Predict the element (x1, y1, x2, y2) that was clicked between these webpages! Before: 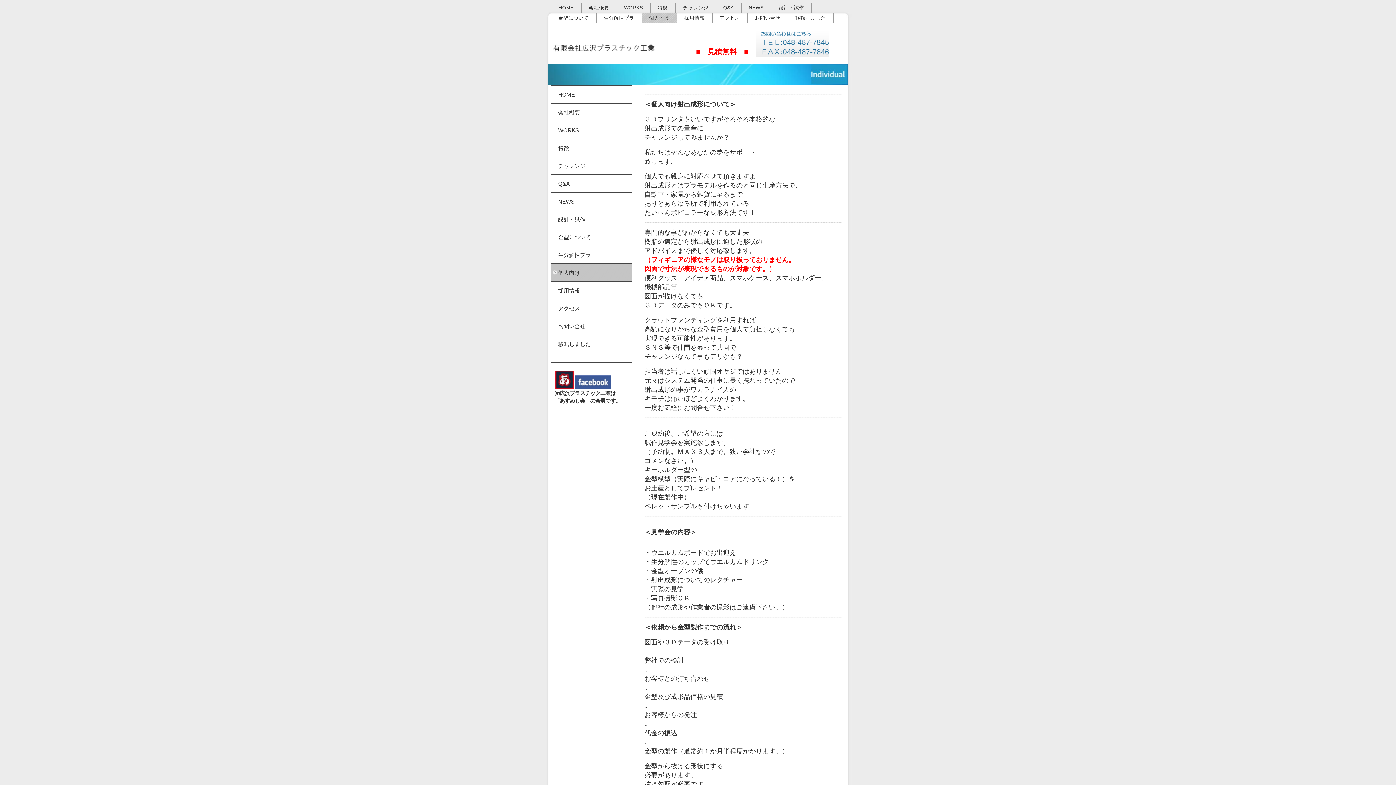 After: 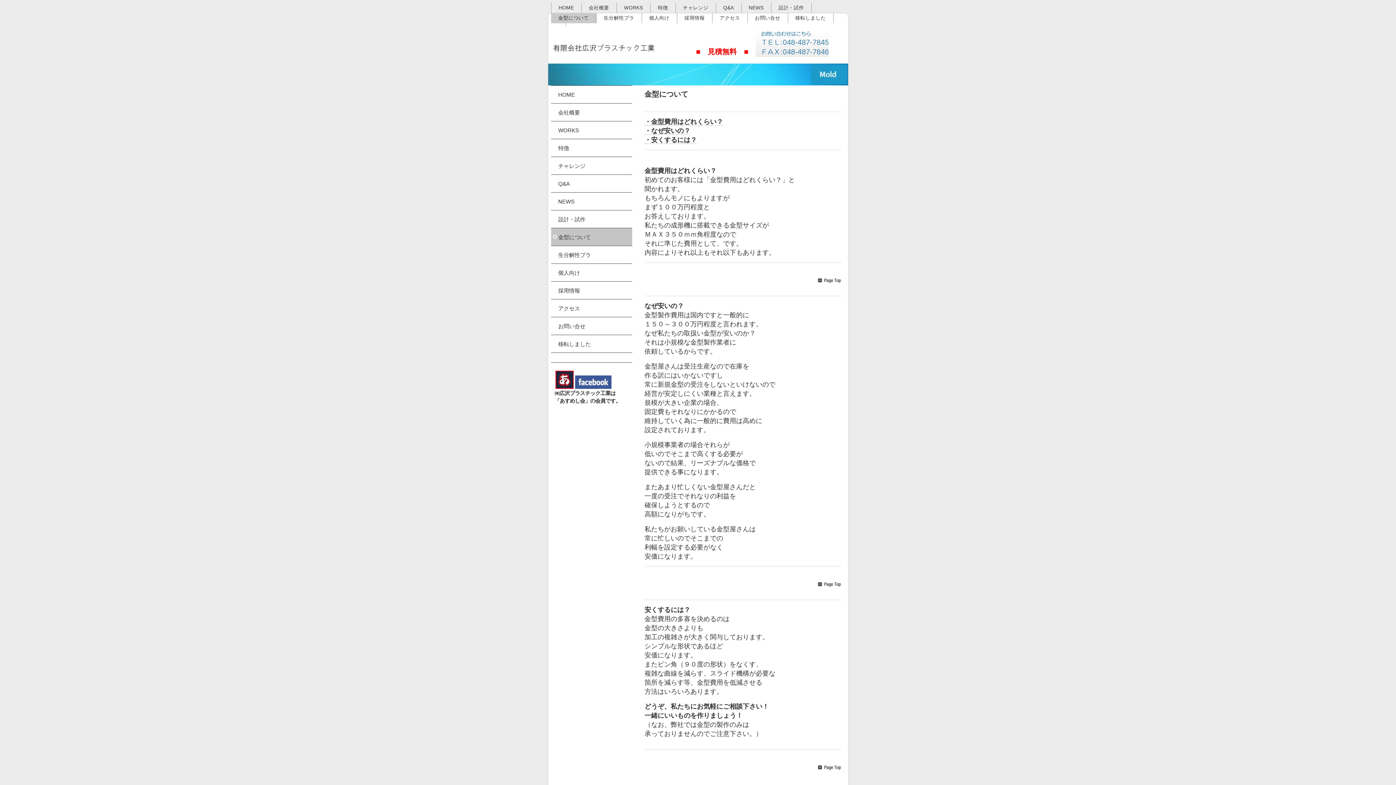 Action: bbox: (551, 228, 632, 246) label: 金型について